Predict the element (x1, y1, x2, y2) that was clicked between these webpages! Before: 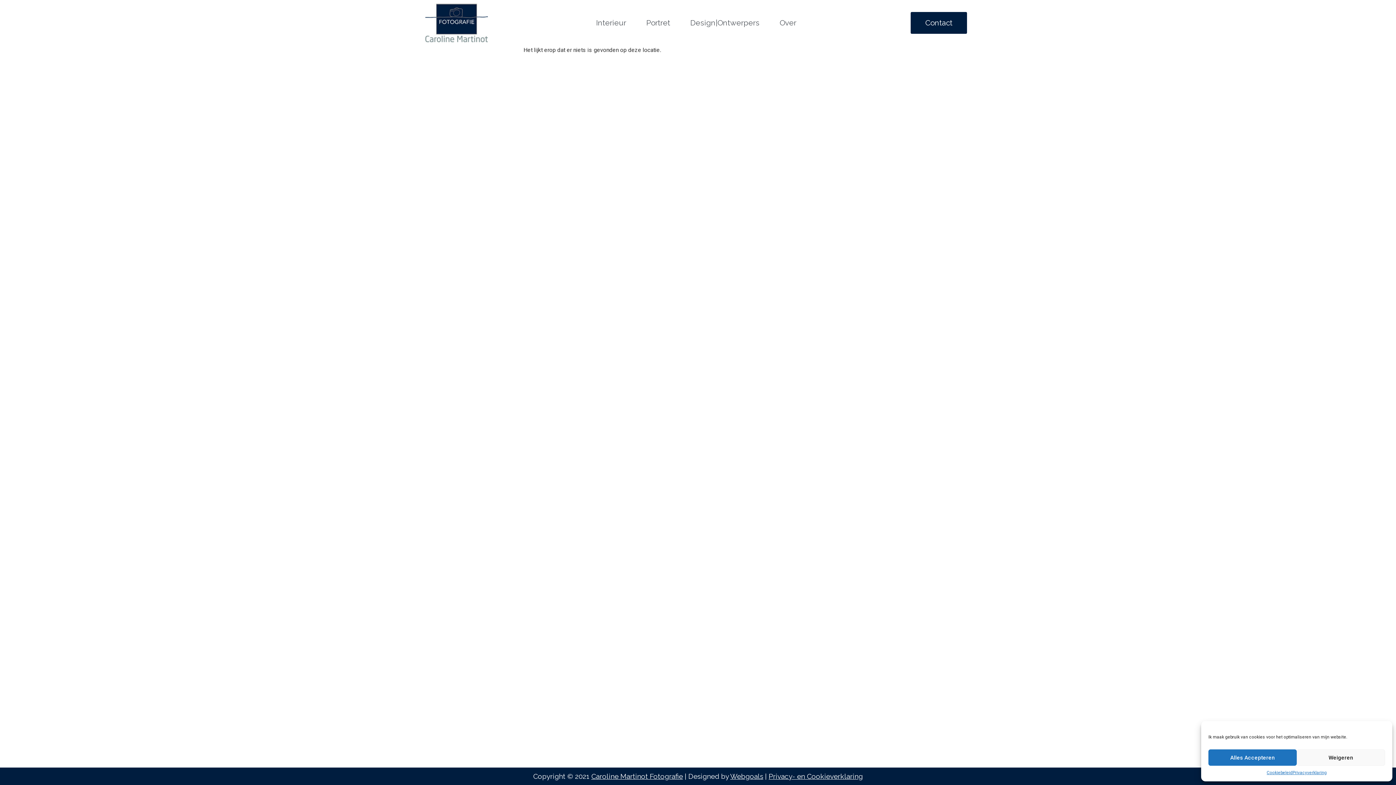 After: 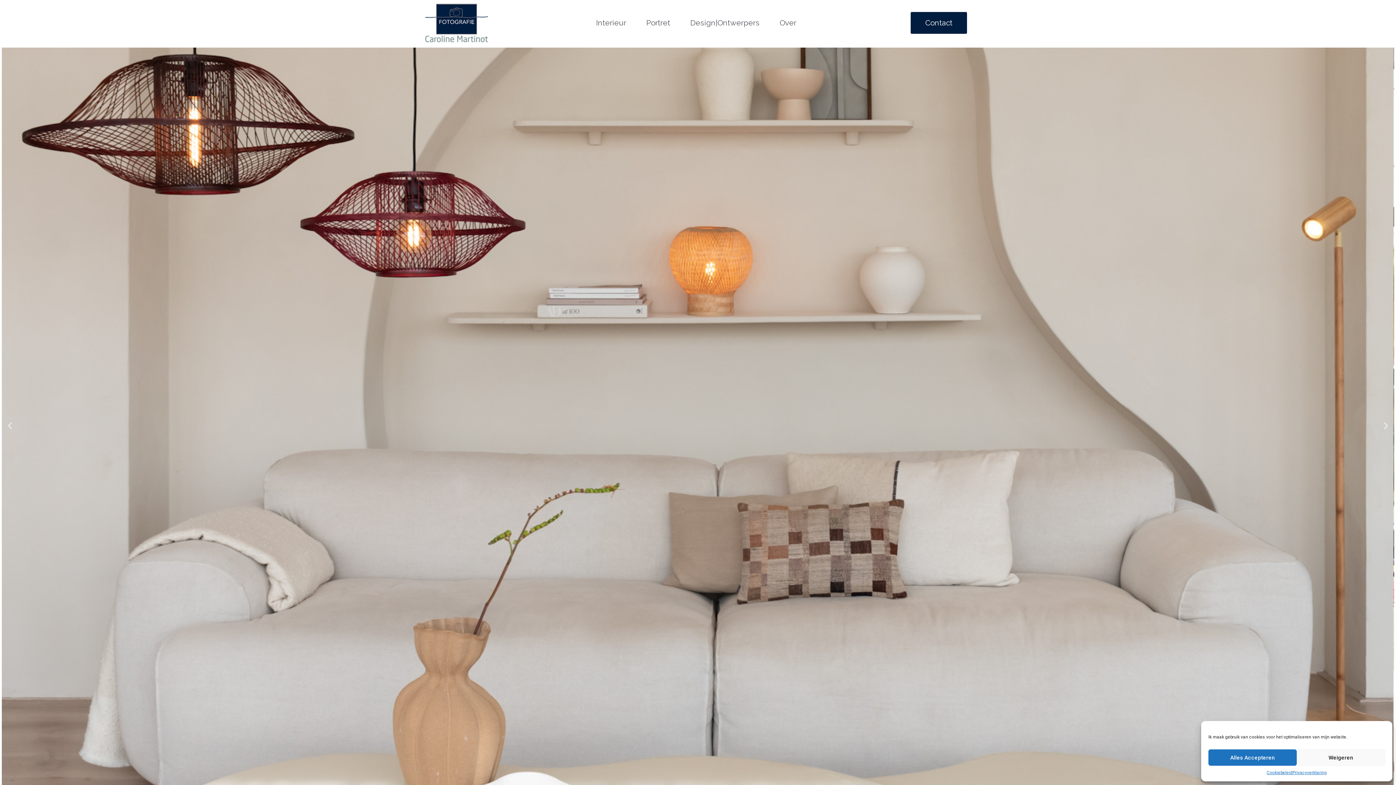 Action: bbox: (591, 772, 683, 780) label: Caroline Martinot Fotografie